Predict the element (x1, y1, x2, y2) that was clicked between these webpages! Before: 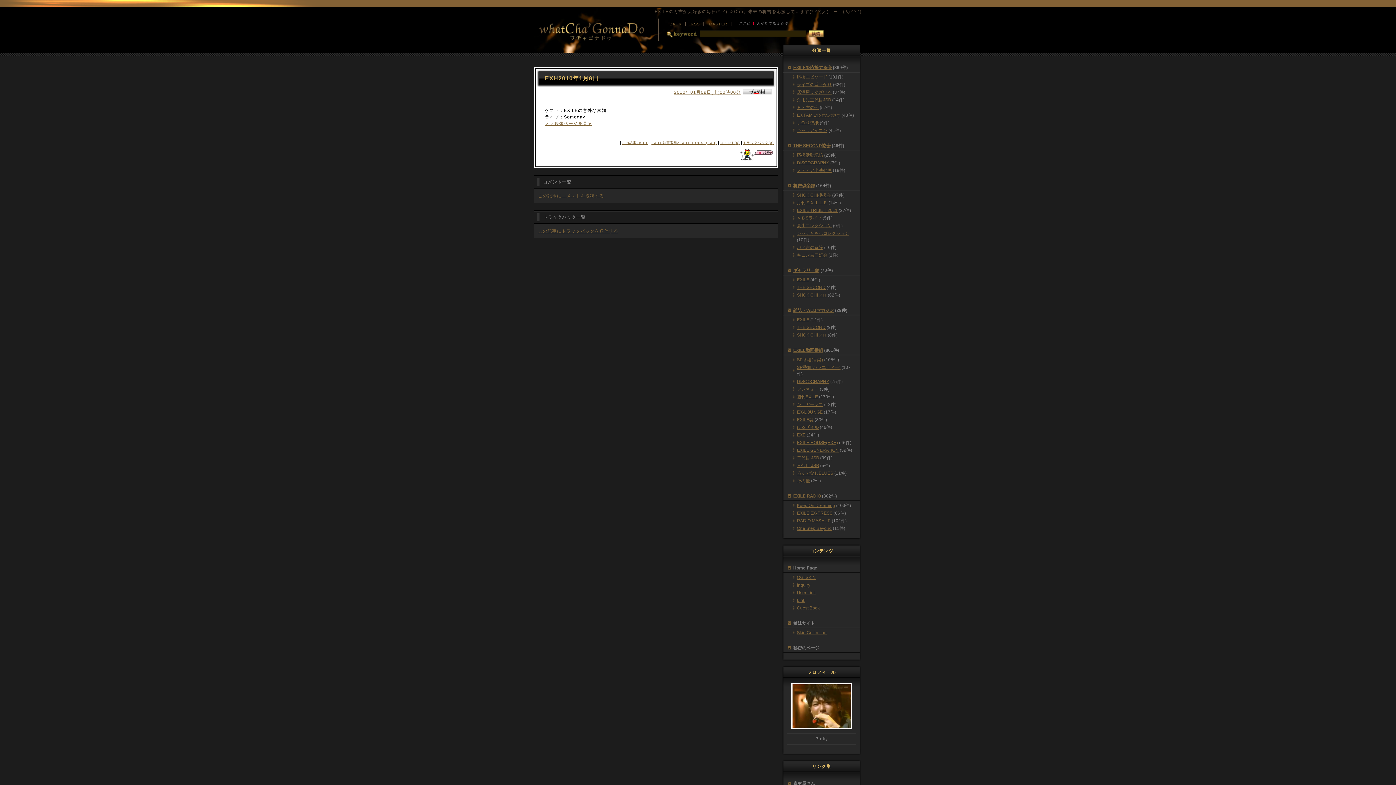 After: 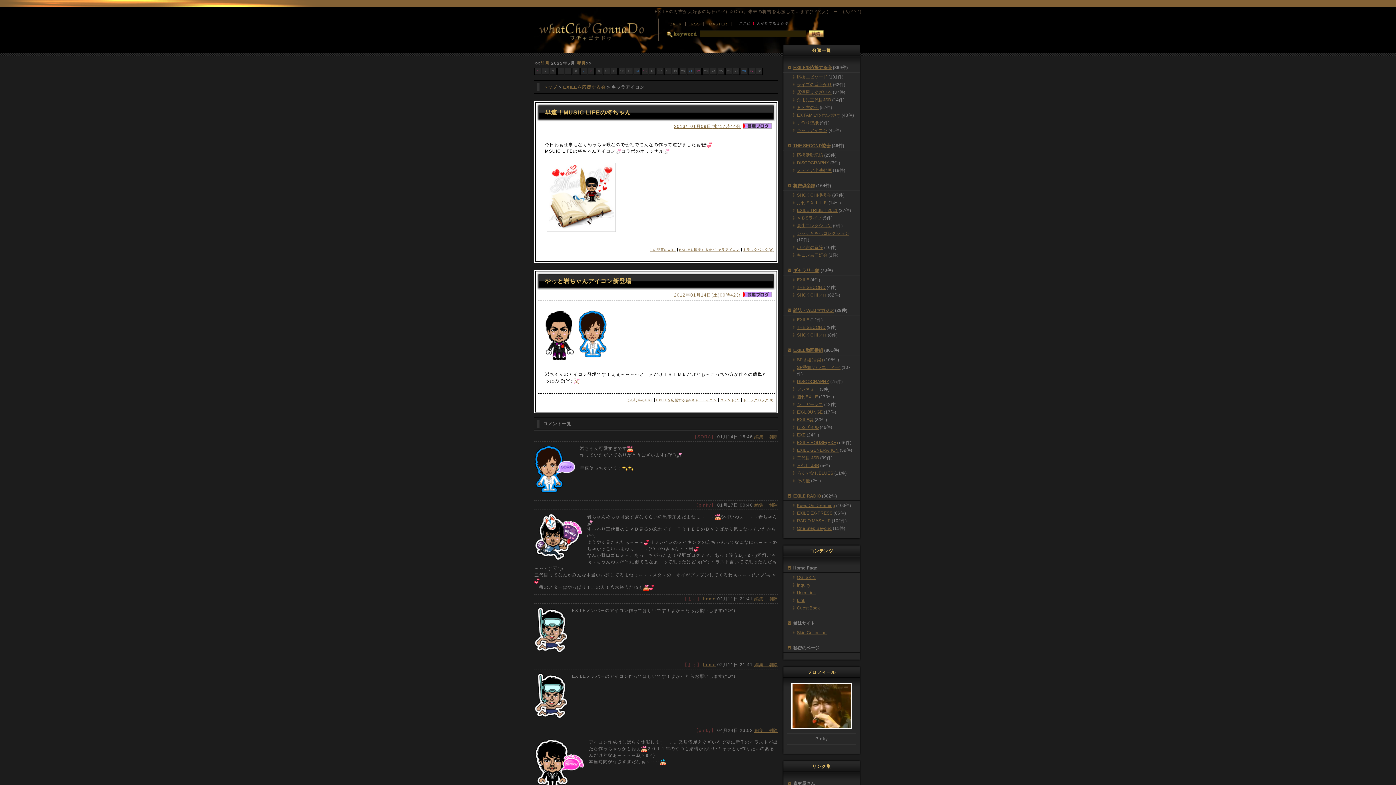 Action: label: キャラアイコン bbox: (797, 128, 827, 133)